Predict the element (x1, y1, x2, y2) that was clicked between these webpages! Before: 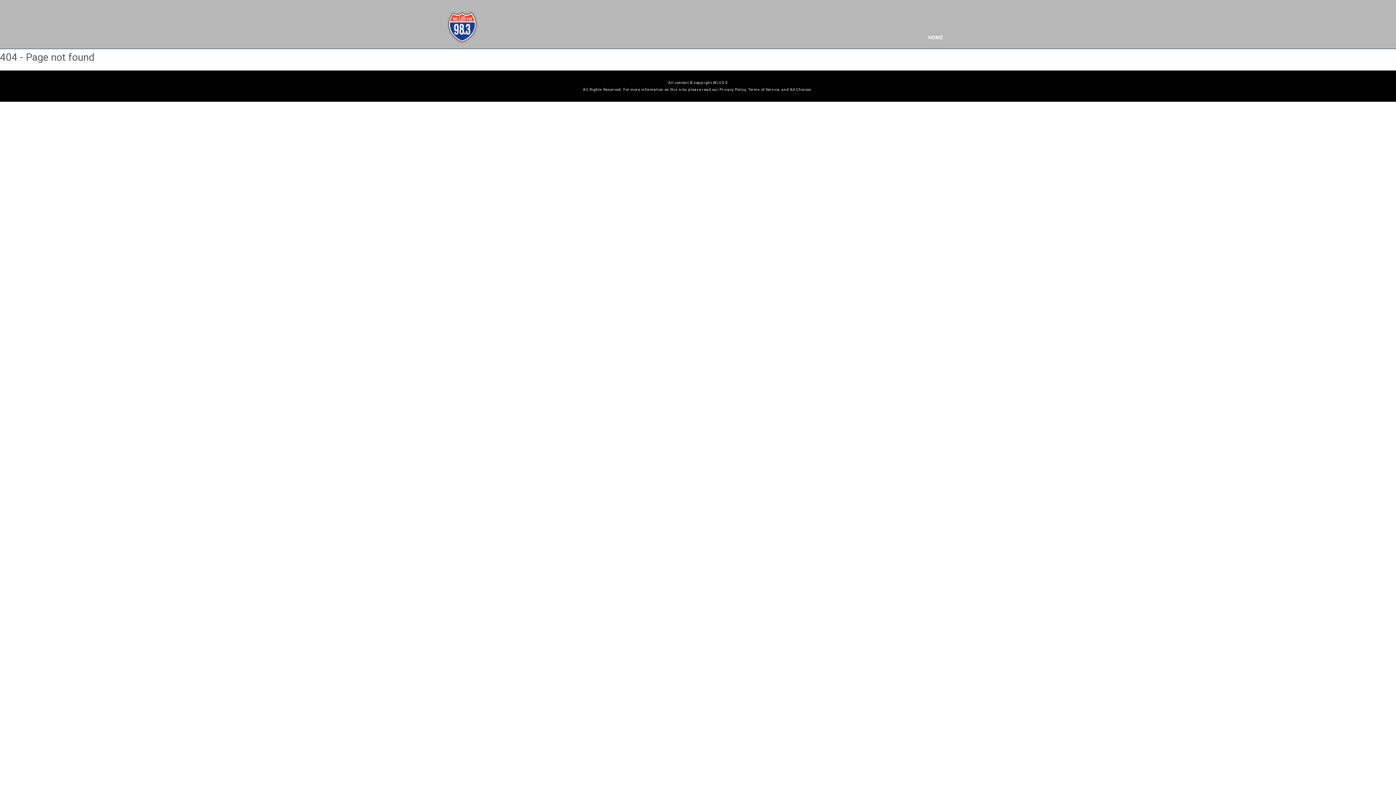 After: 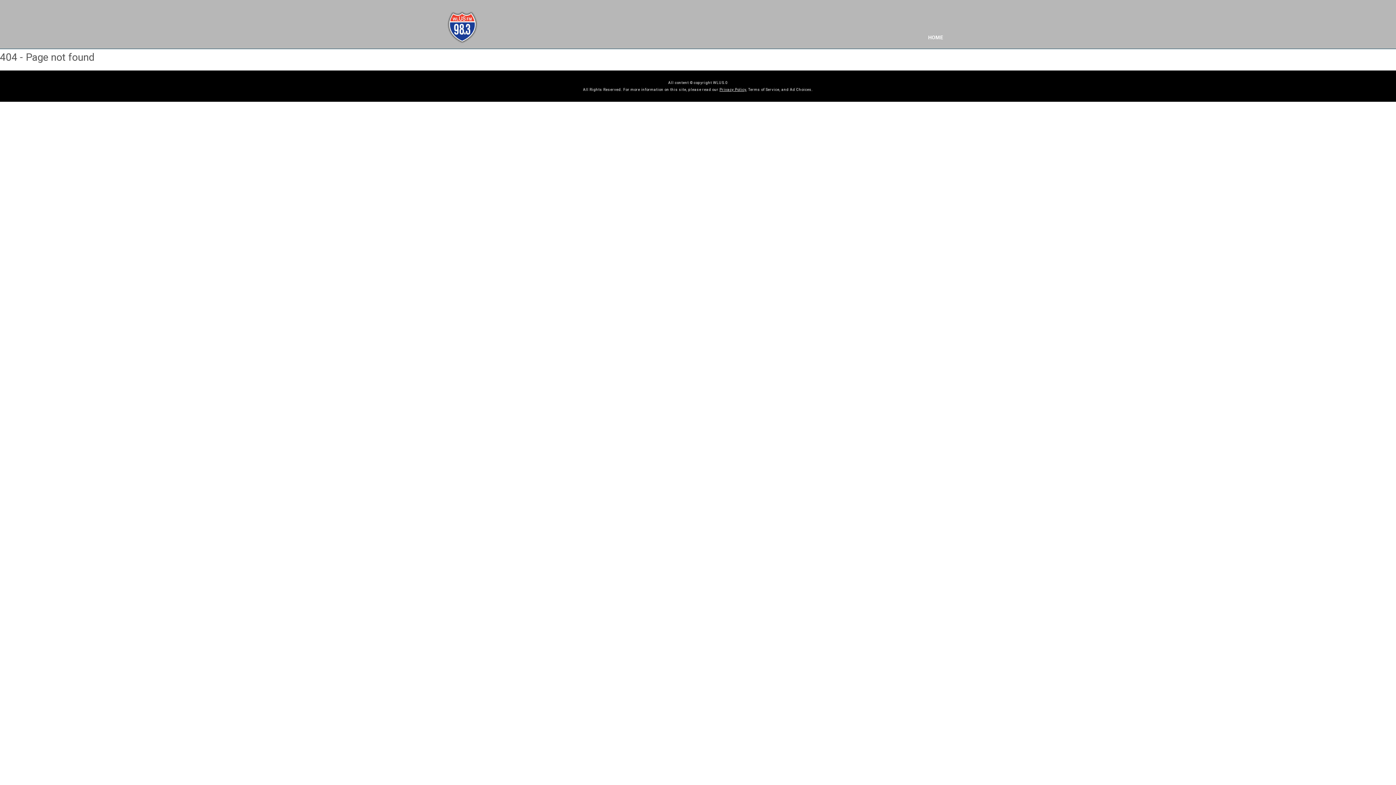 Action: label: Privacy Policy bbox: (719, 87, 746, 91)